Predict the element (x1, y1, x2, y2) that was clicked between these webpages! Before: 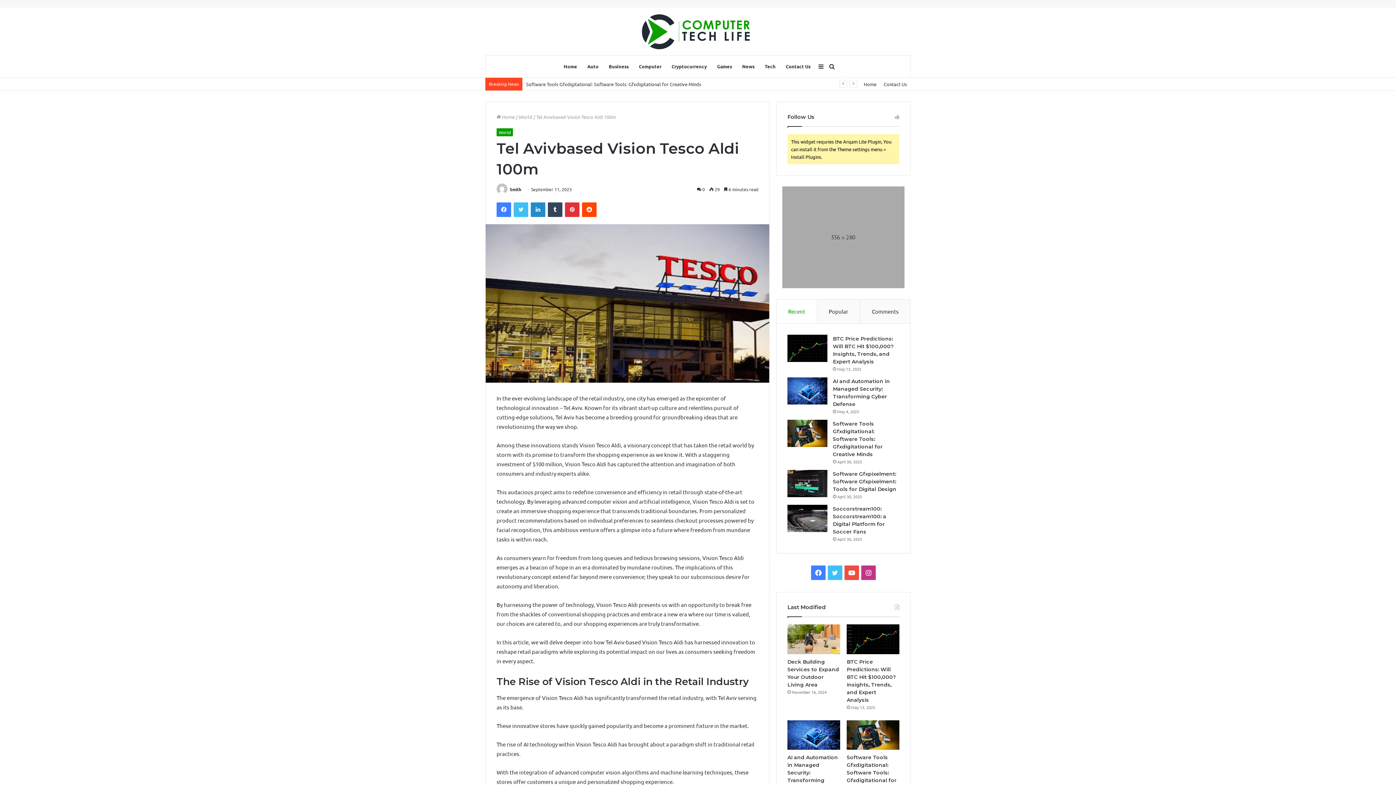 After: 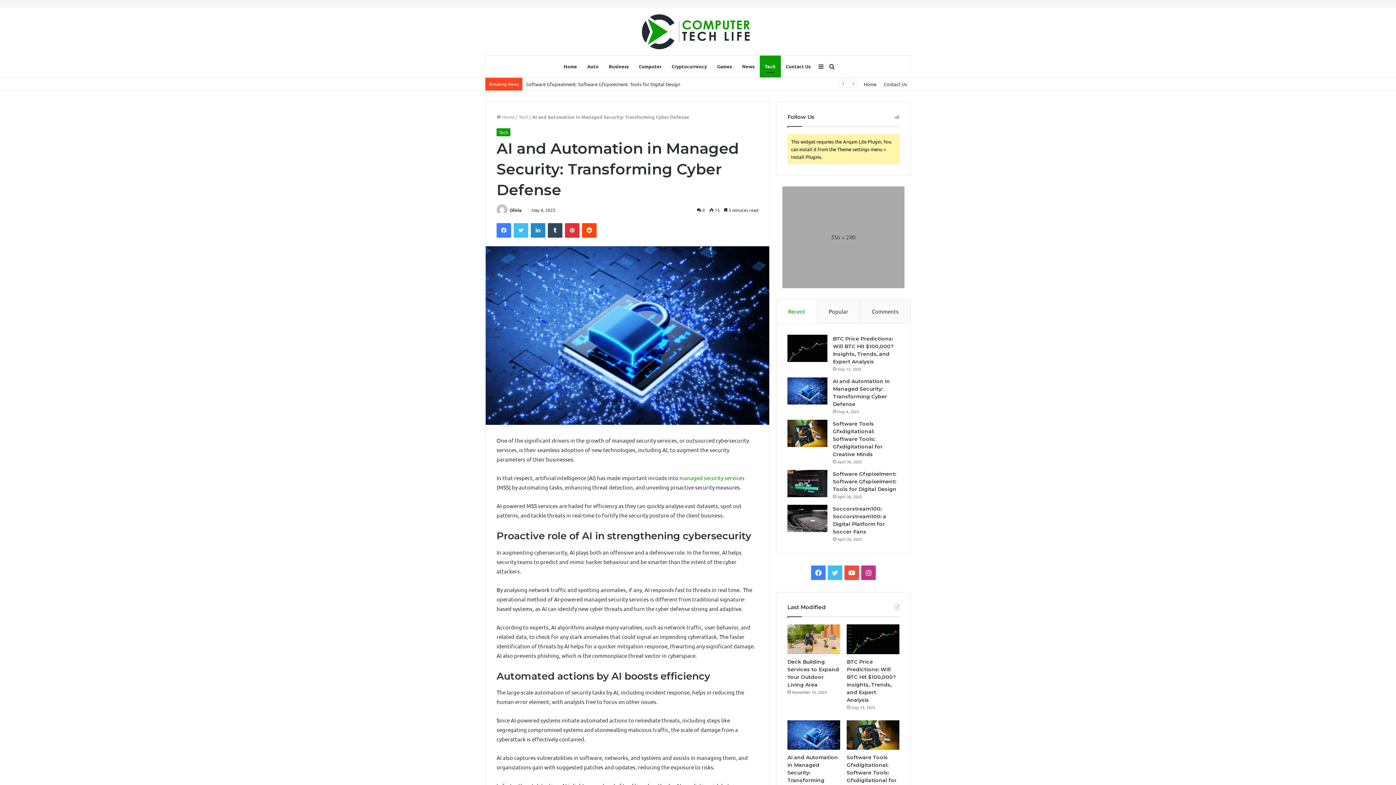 Action: label: AI and Automation in Managed Security: Transforming Cyber Defense bbox: (787, 720, 840, 750)